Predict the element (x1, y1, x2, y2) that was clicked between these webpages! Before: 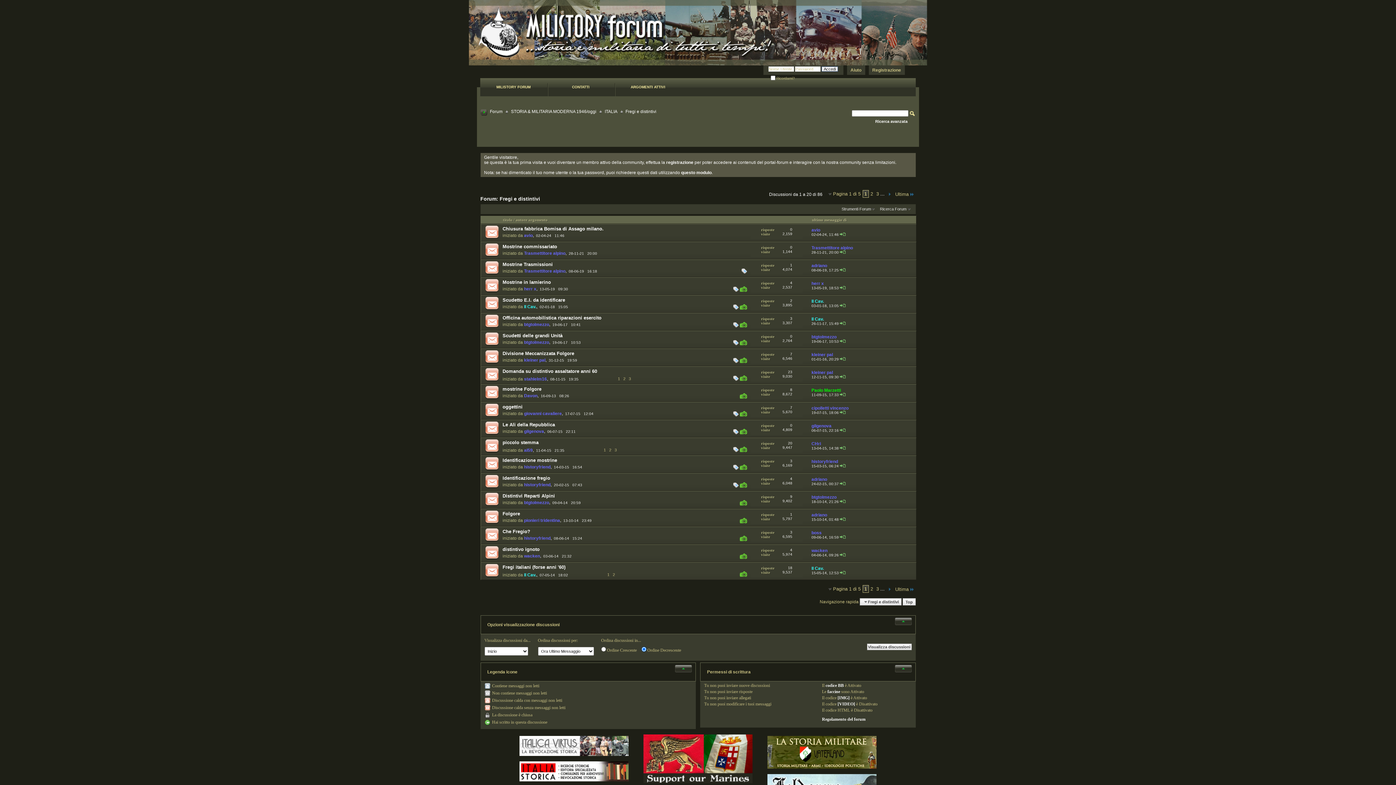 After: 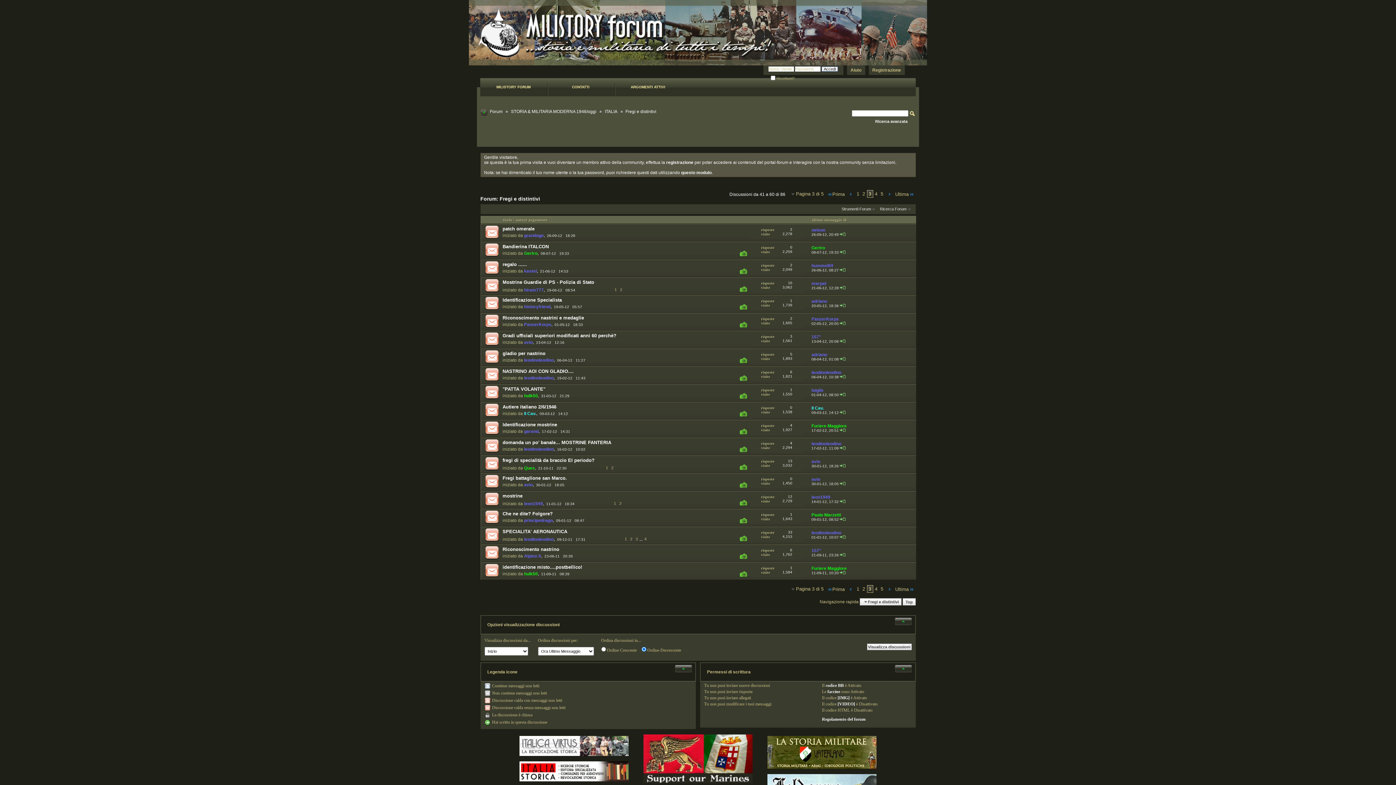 Action: bbox: (875, 190, 880, 197) label: 3